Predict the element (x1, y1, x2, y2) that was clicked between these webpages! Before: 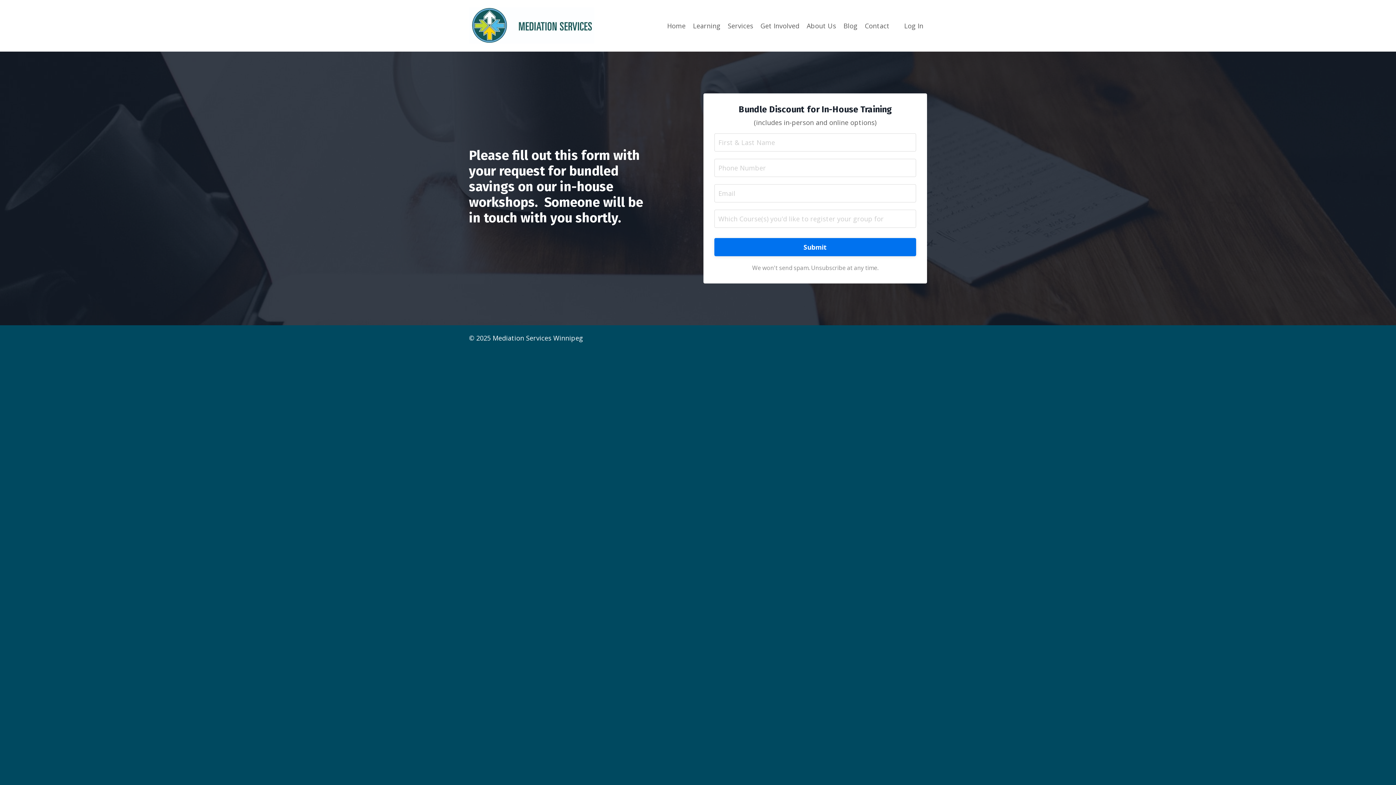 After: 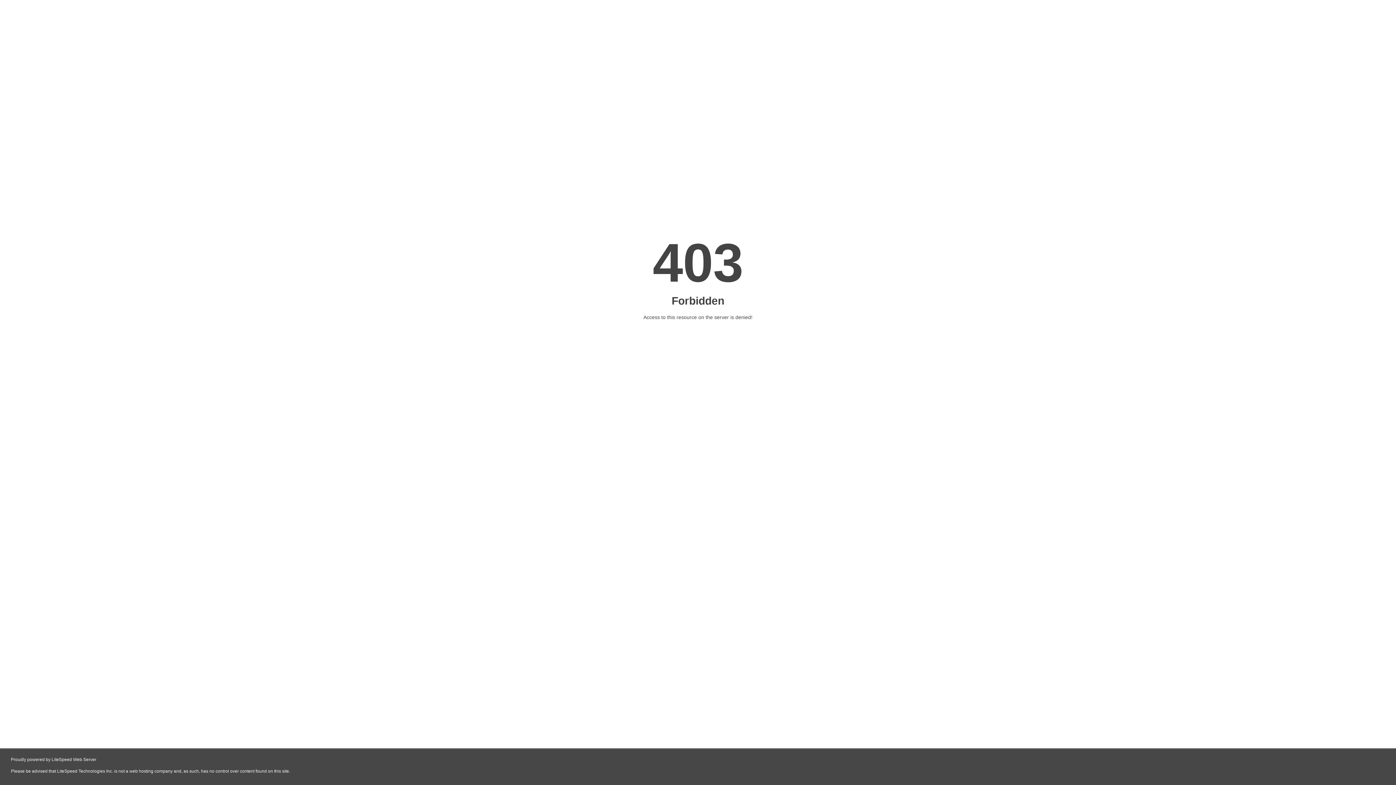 Action: label: Get Involved bbox: (760, 20, 799, 30)